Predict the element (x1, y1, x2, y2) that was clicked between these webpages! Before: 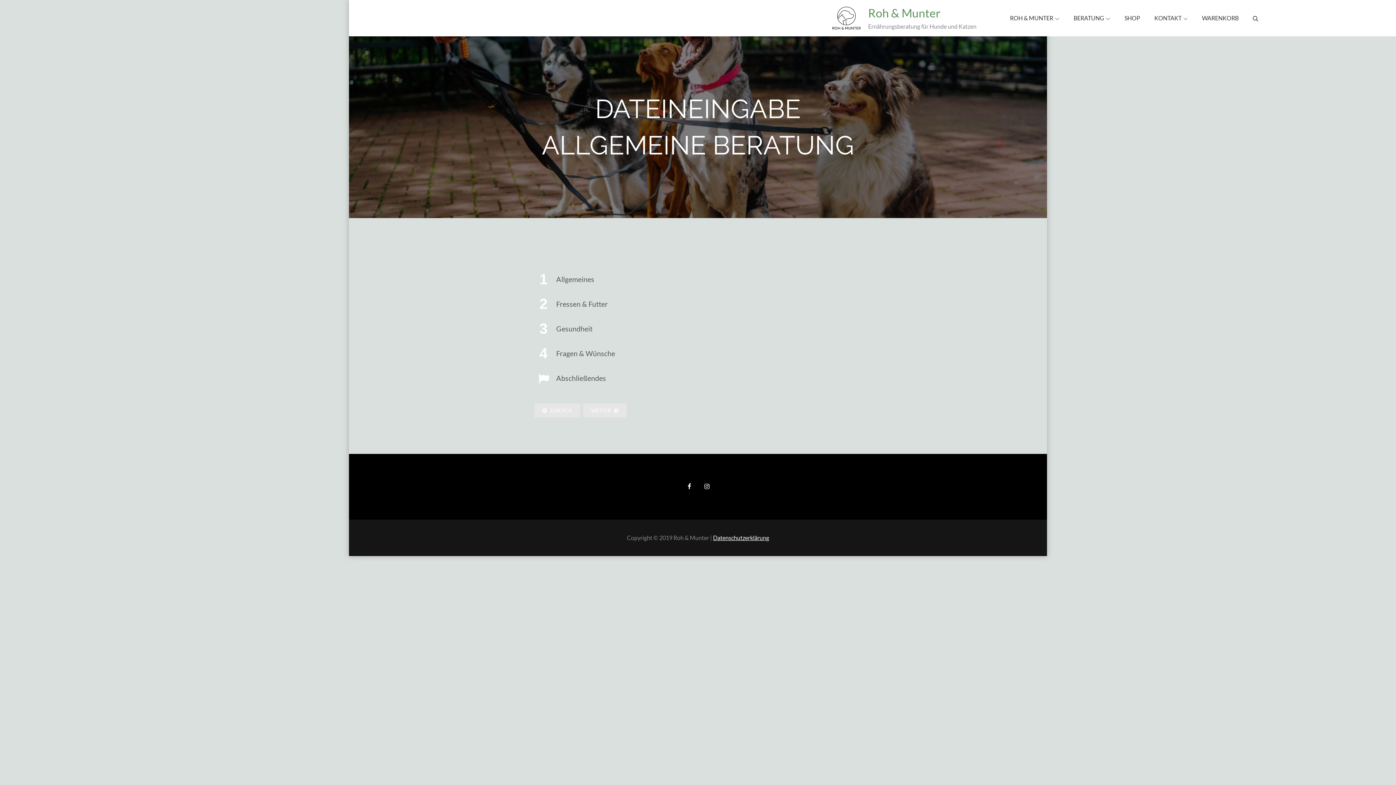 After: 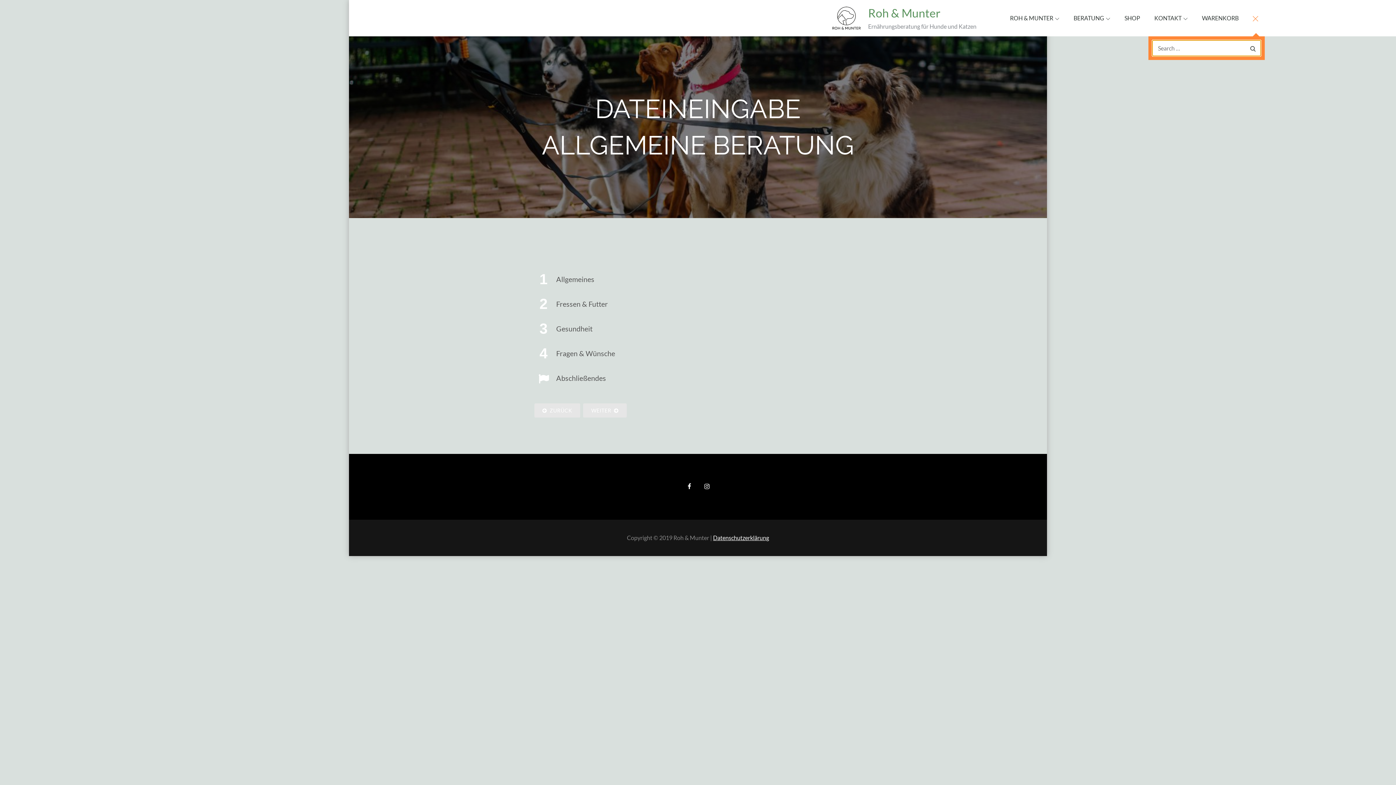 Action: bbox: (1246, 0, 1265, 36)